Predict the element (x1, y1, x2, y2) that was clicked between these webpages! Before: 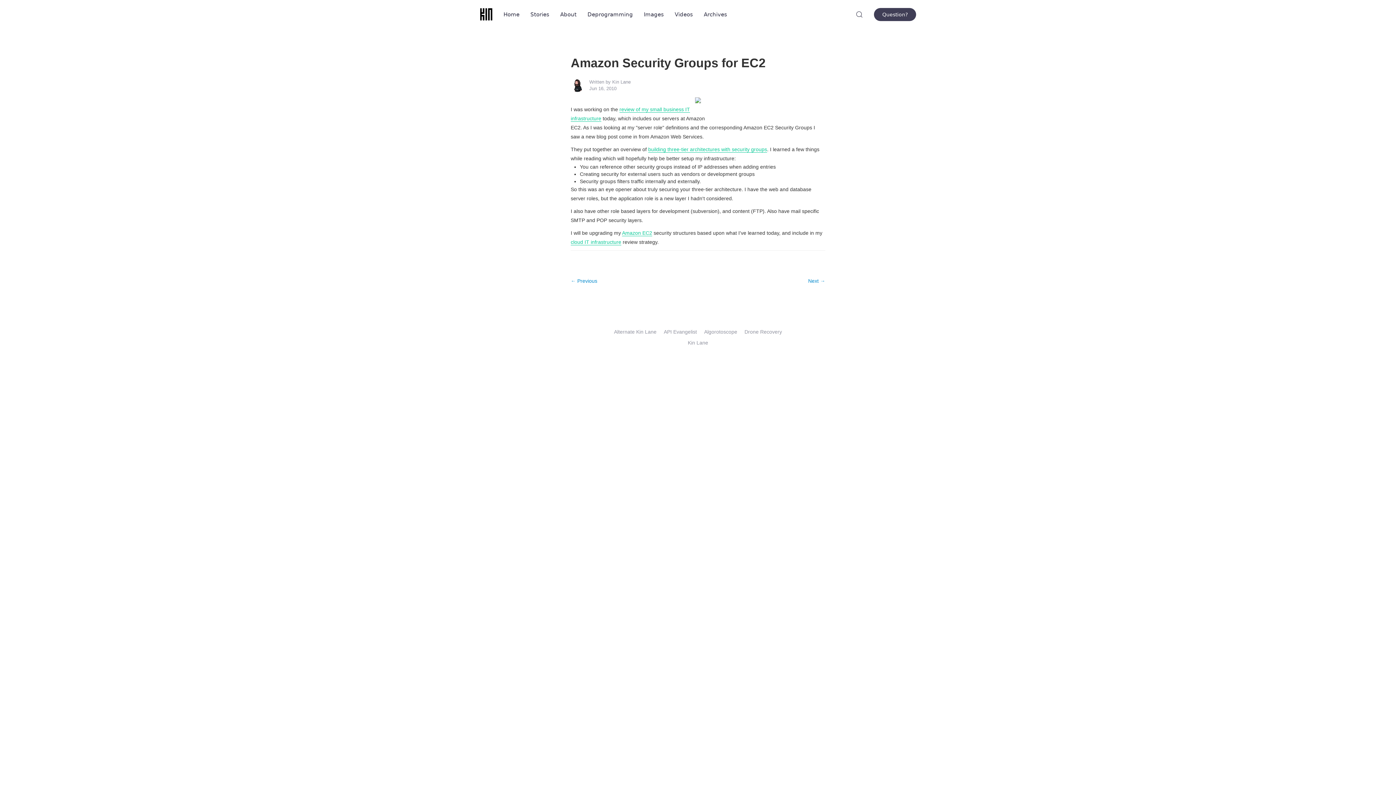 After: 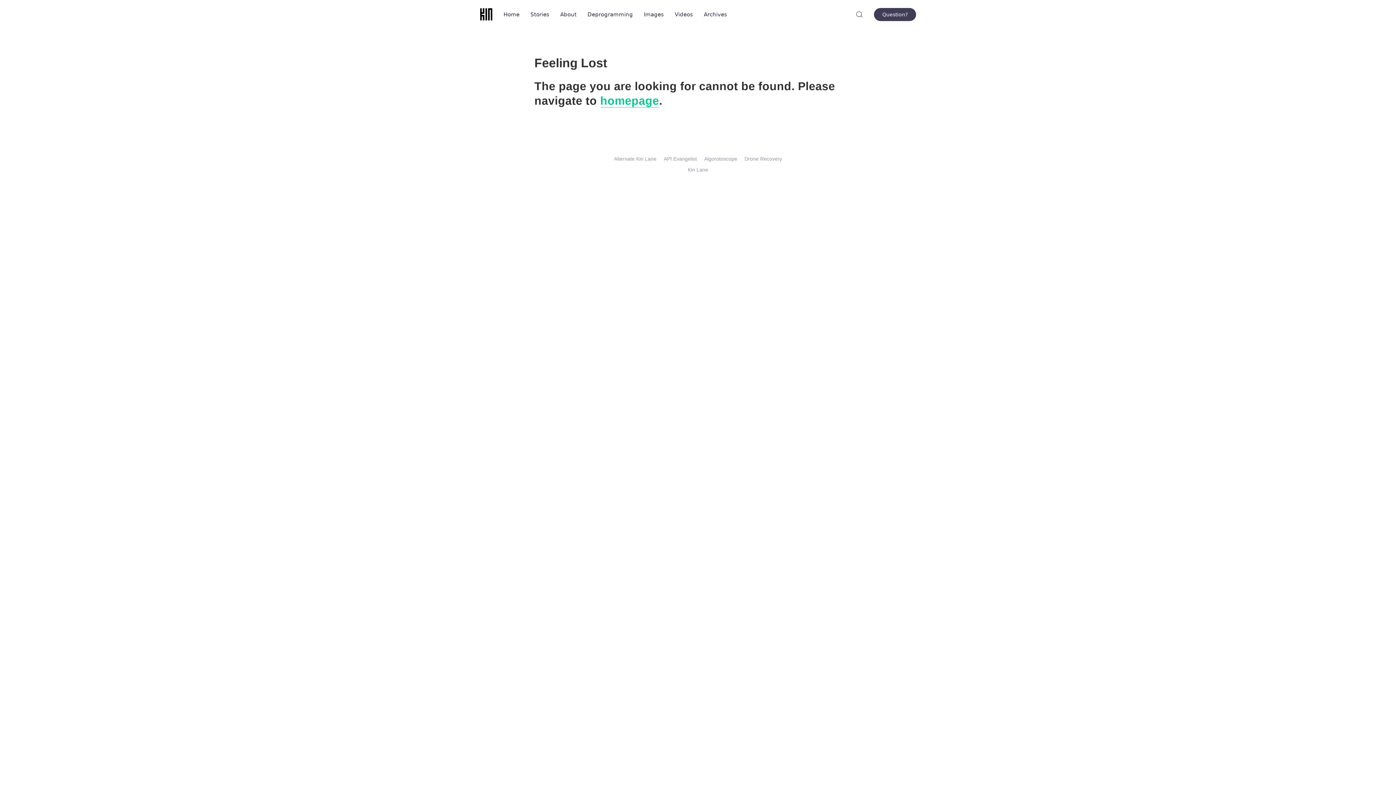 Action: bbox: (622, 230, 652, 236) label: Amazon EC2